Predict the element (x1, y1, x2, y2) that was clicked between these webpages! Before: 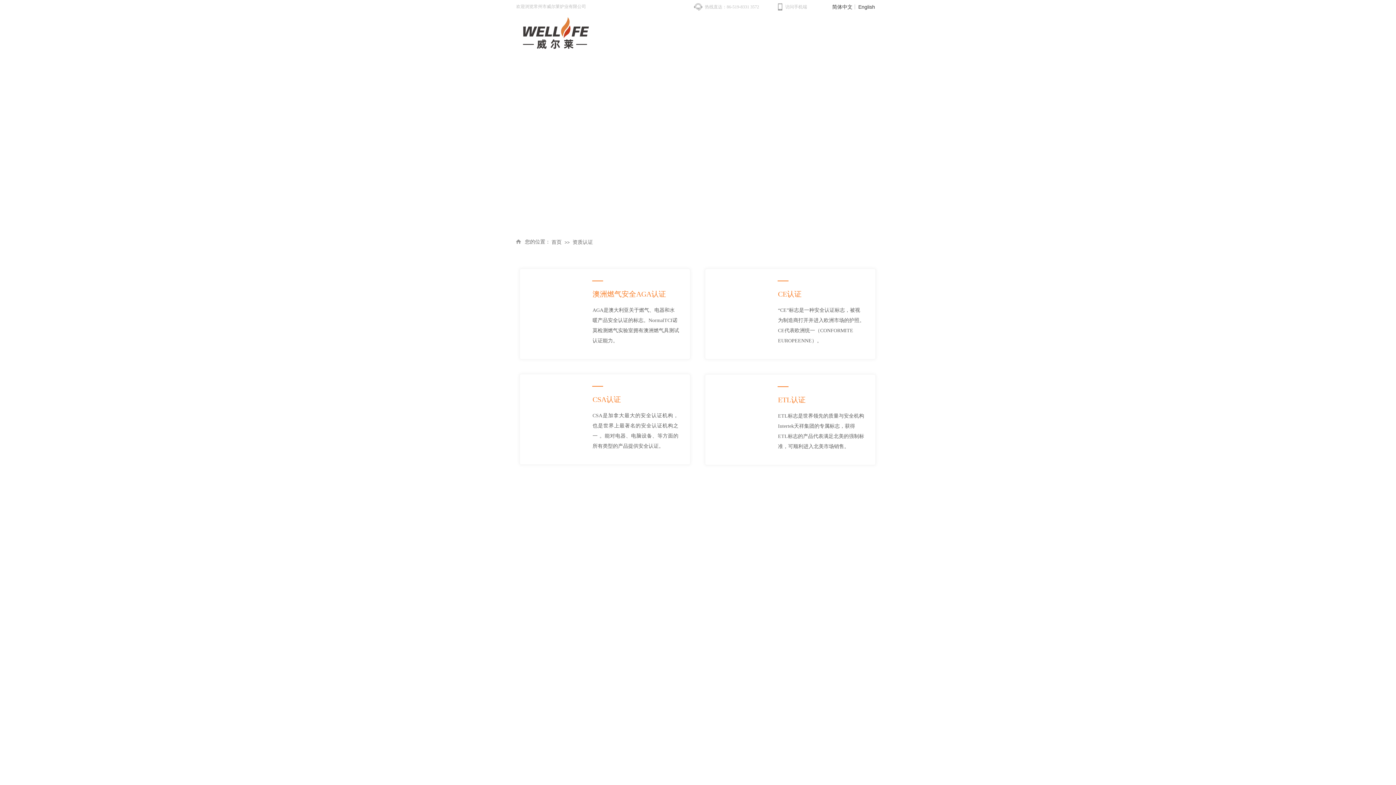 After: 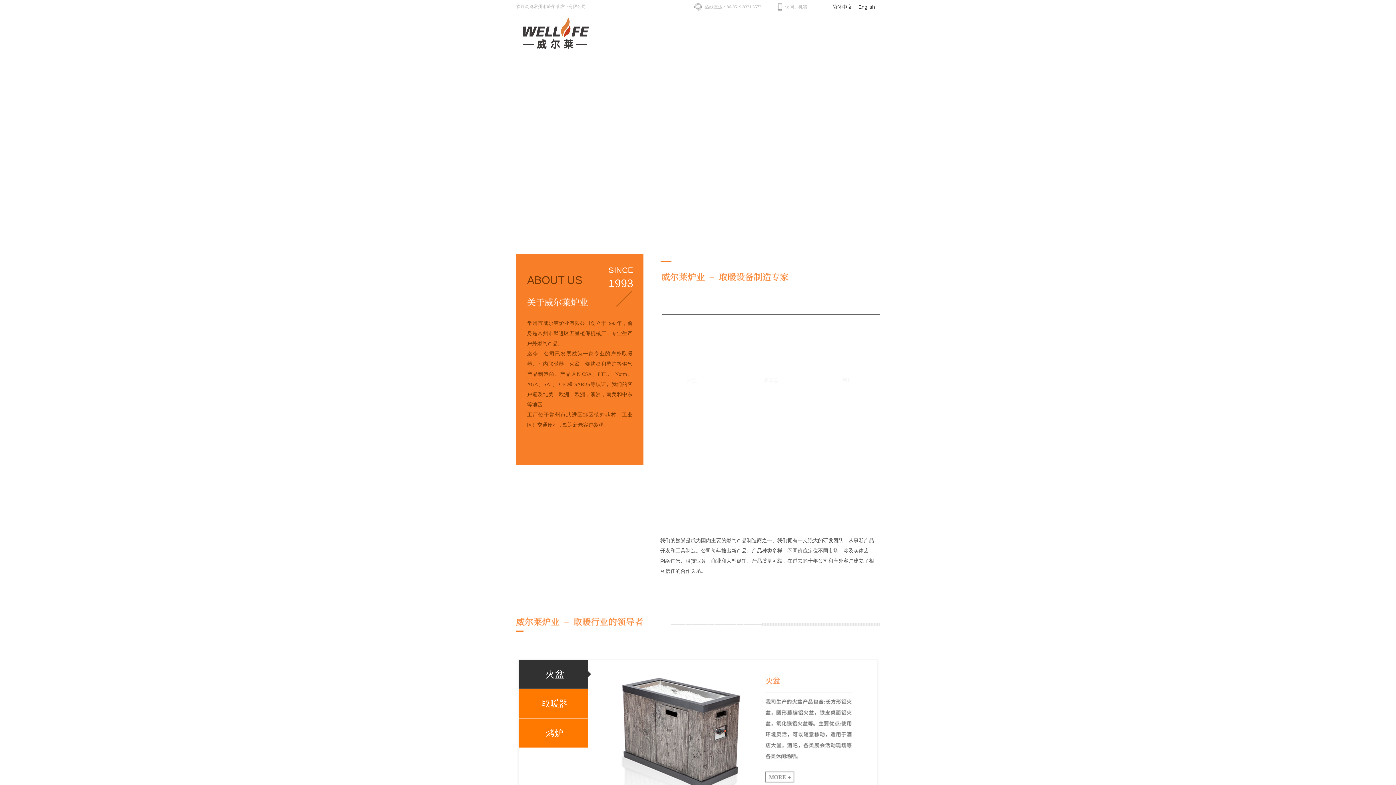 Action: label: 首页 bbox: (551, 239, 561, 245)